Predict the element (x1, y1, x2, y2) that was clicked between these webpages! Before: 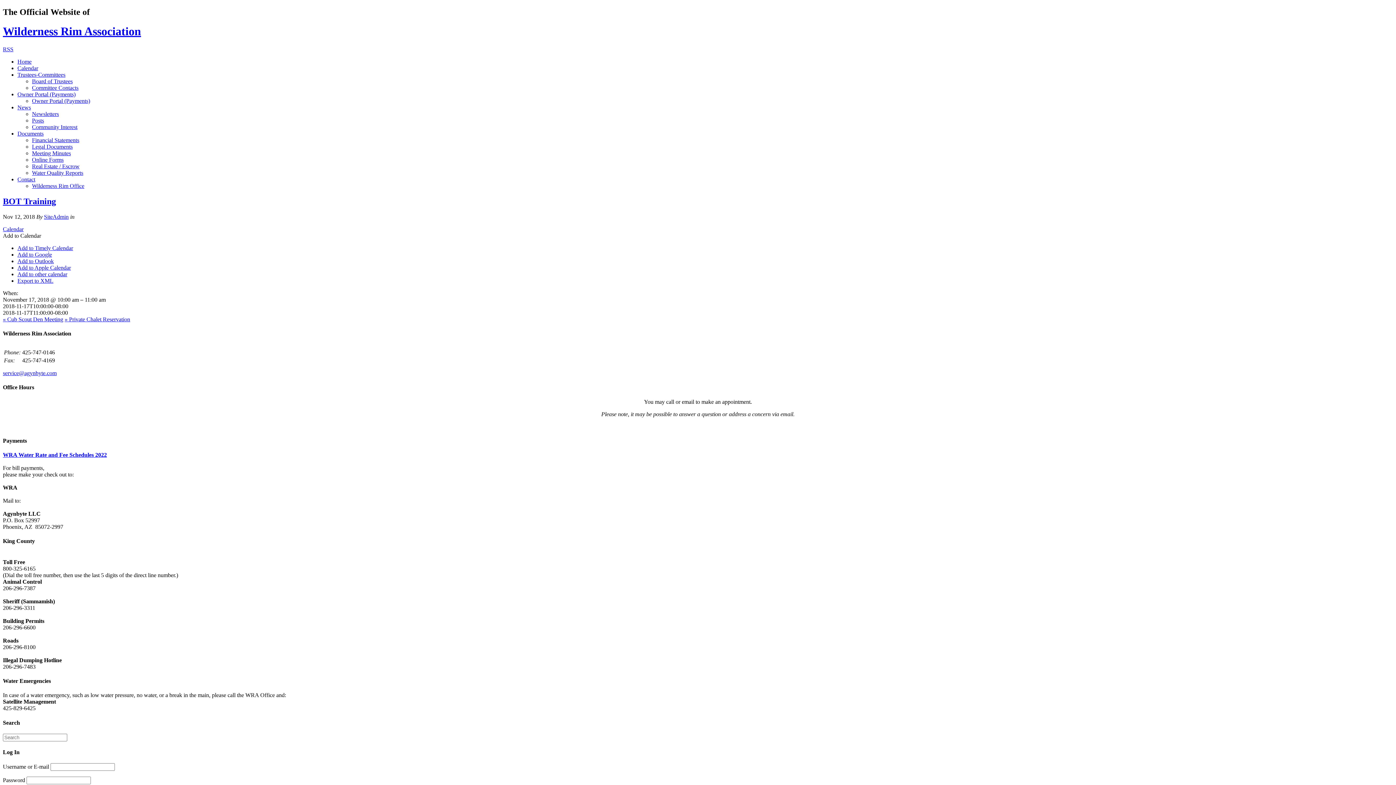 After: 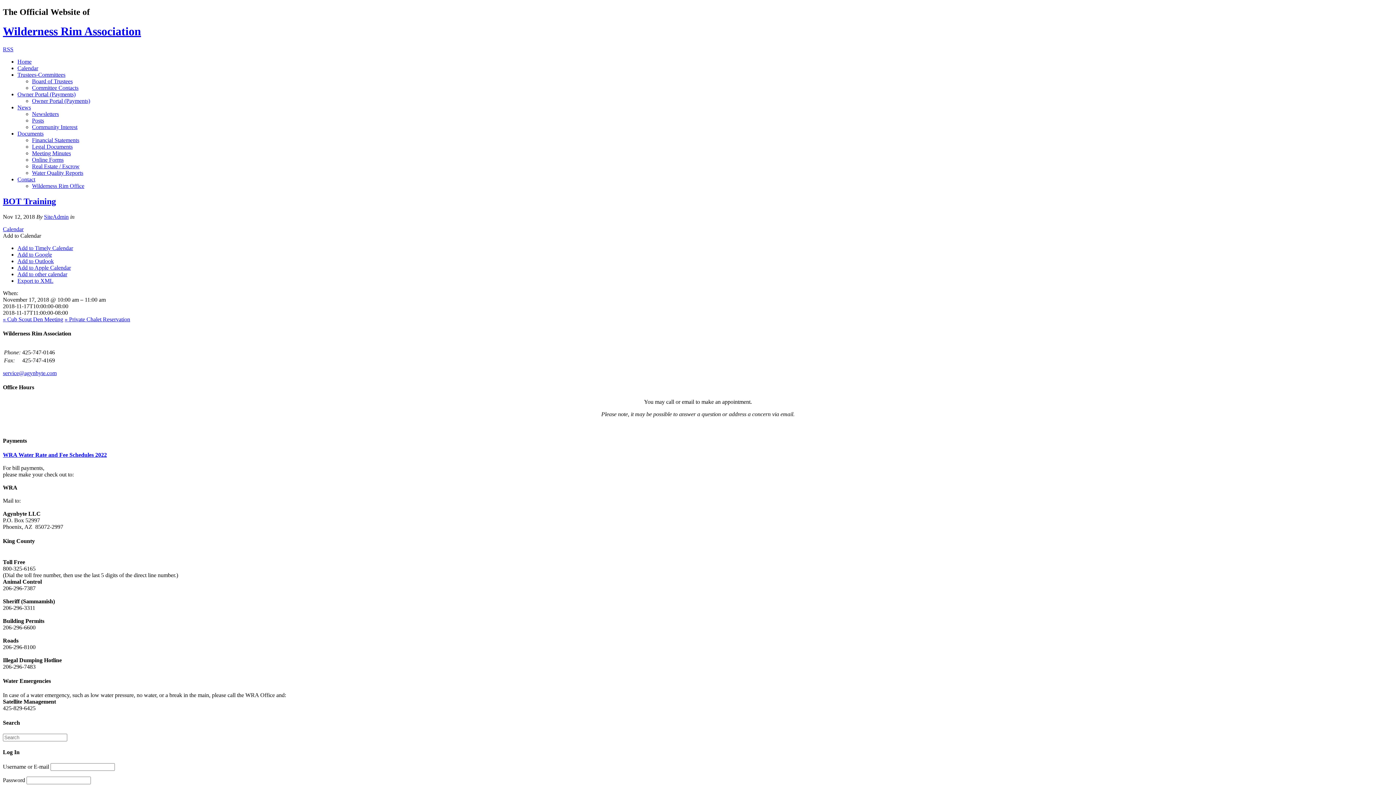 Action: bbox: (17, 104, 30, 110) label: News